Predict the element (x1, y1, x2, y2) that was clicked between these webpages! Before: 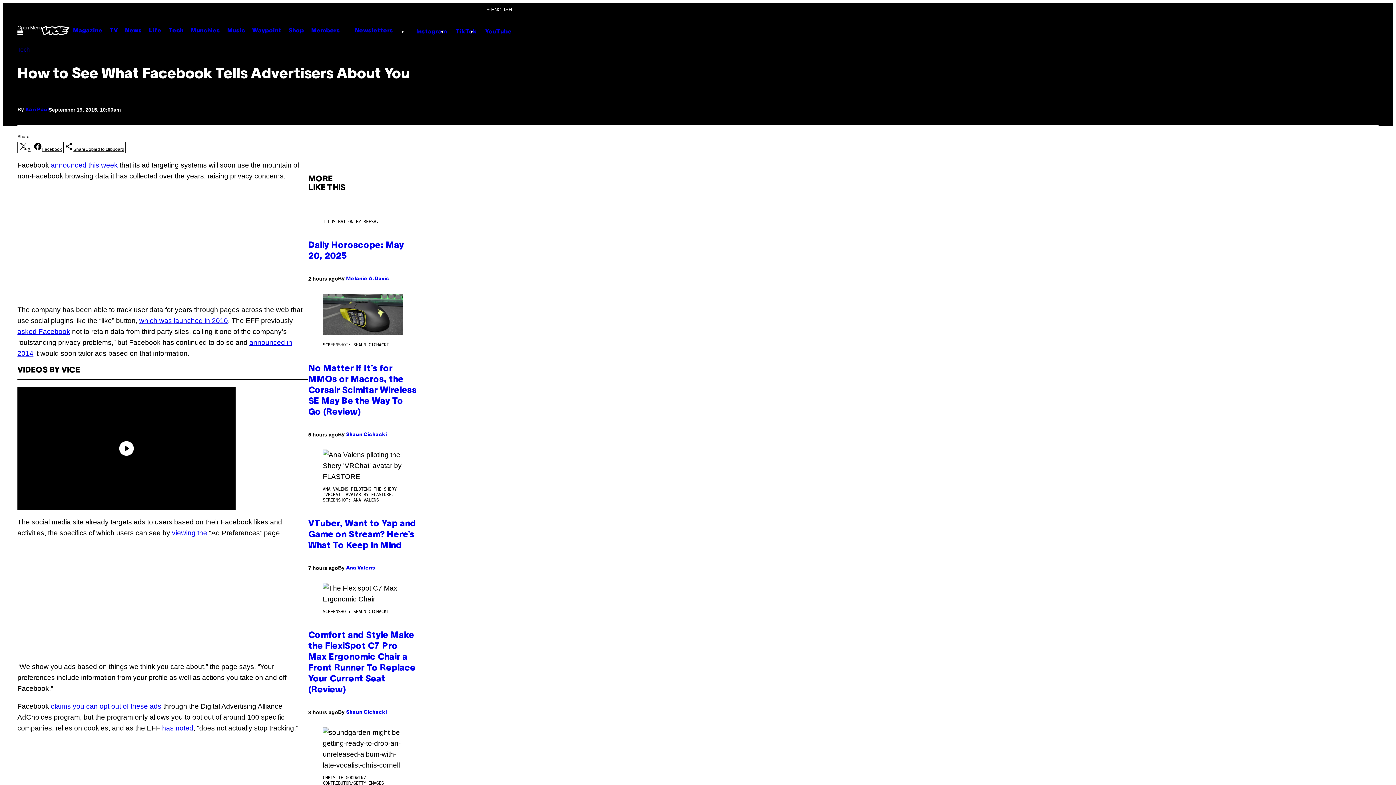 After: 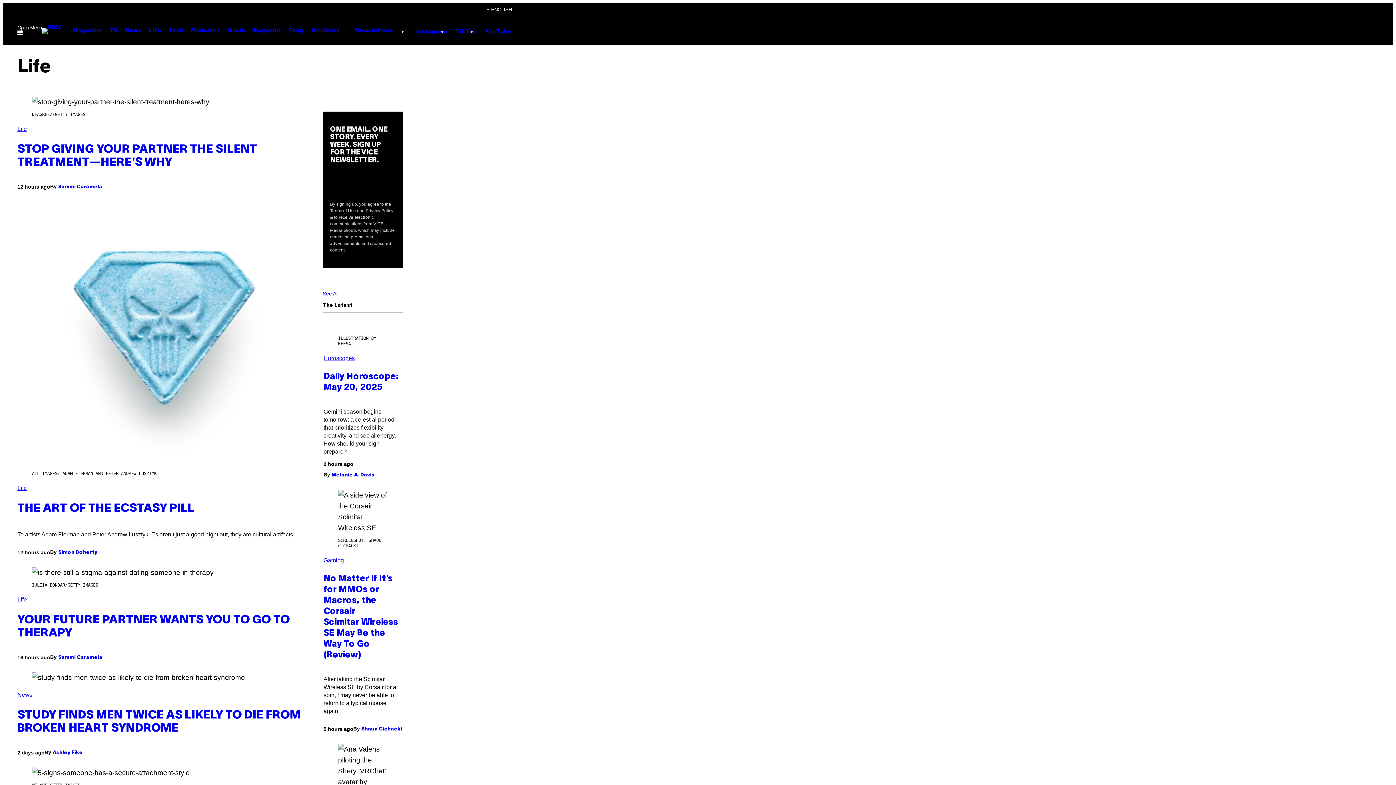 Action: bbox: (145, 24, 165, 36) label: Life